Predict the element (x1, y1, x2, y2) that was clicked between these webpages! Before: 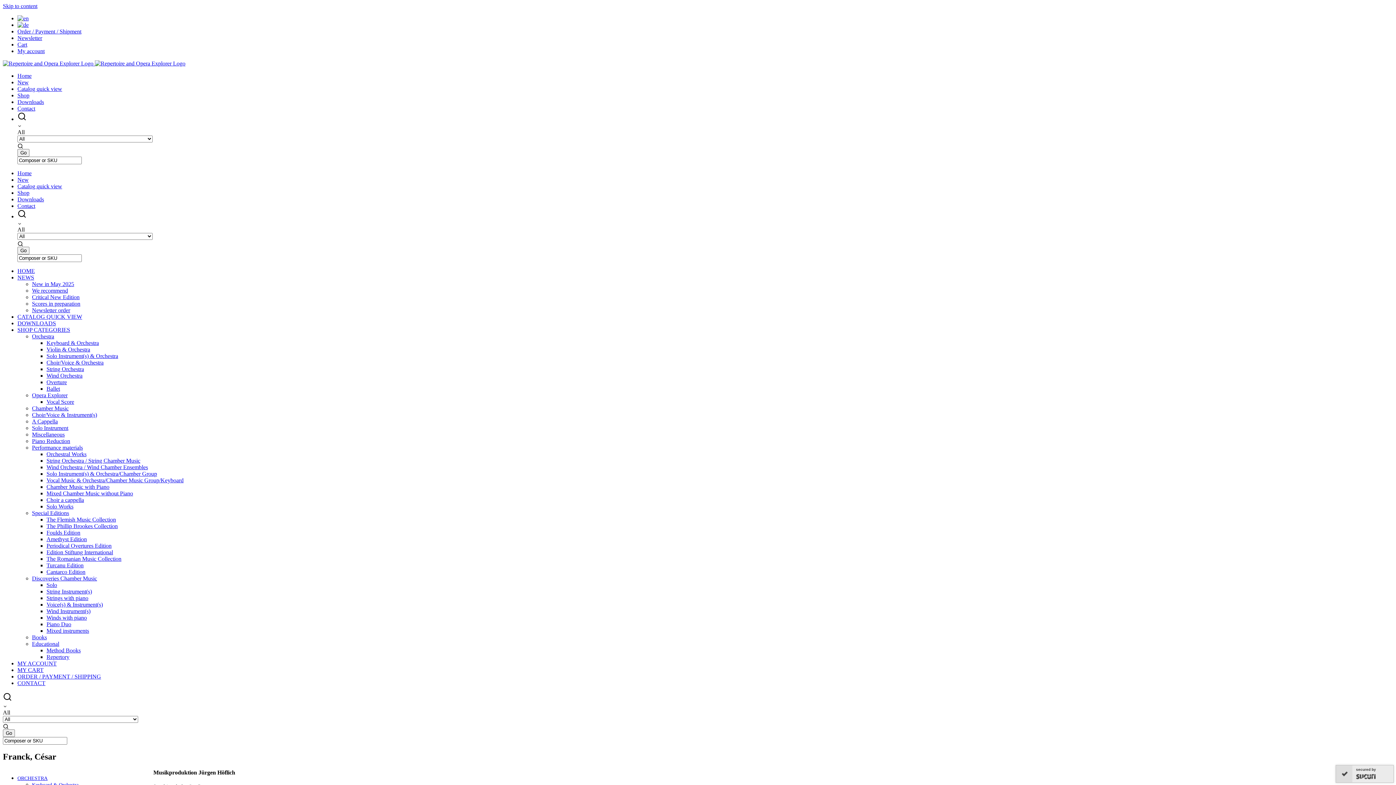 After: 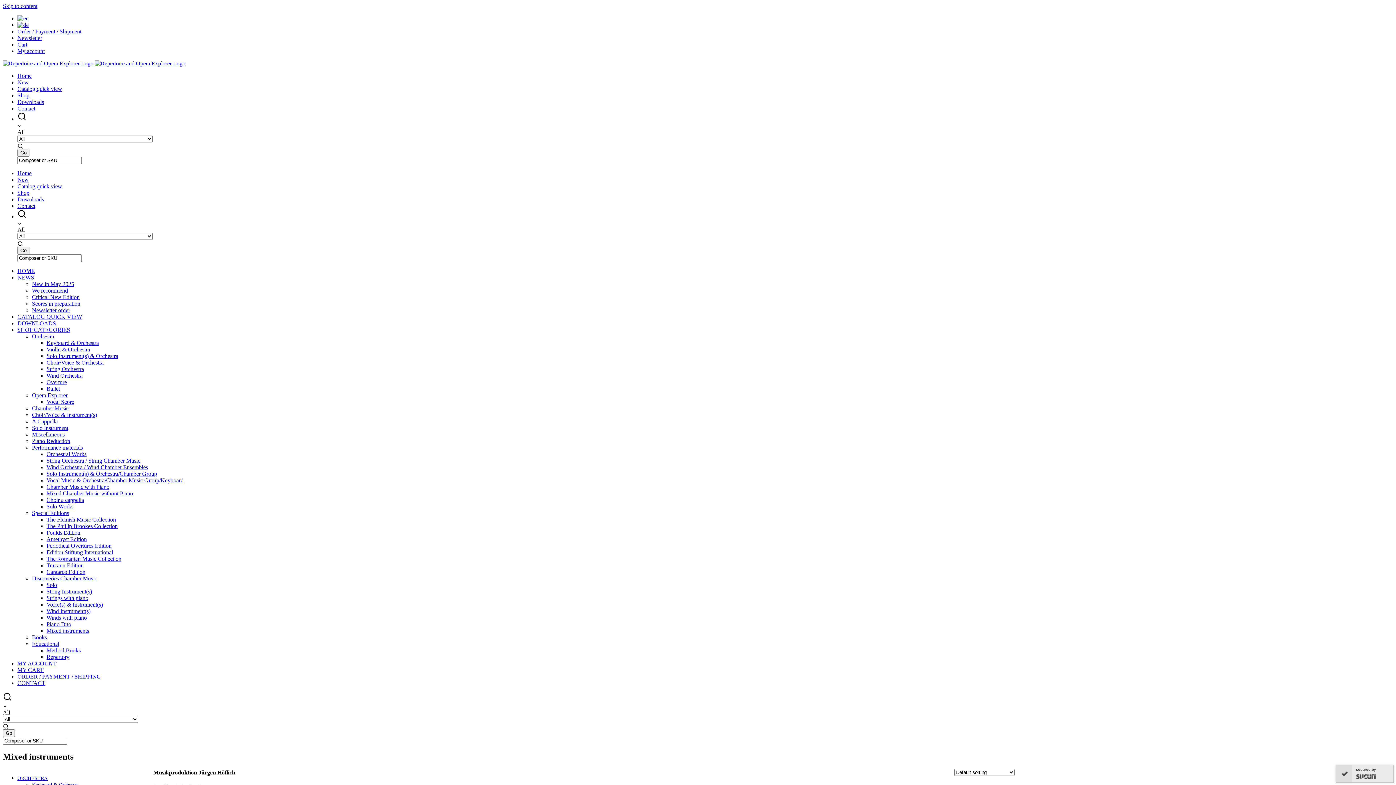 Action: label: Mixed instruments bbox: (46, 627, 89, 634)